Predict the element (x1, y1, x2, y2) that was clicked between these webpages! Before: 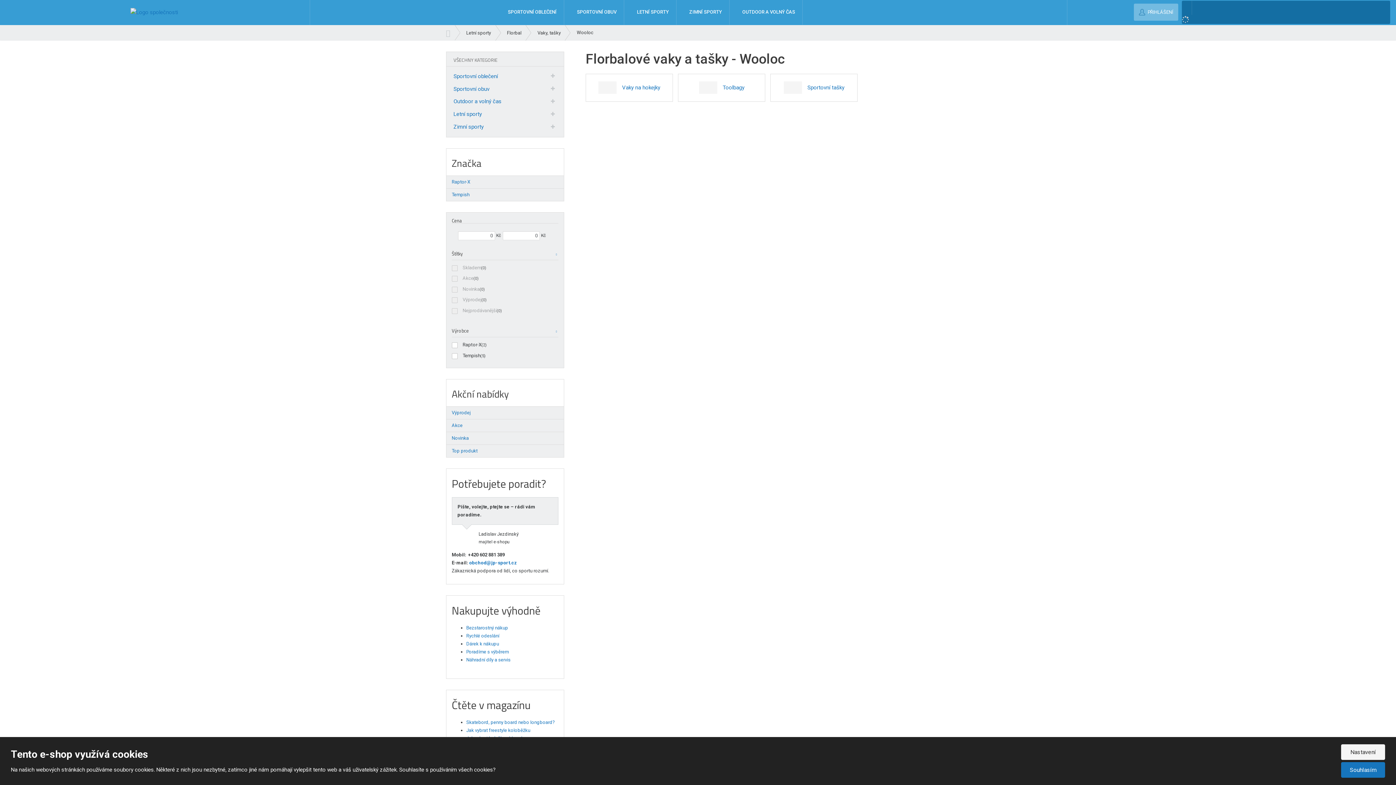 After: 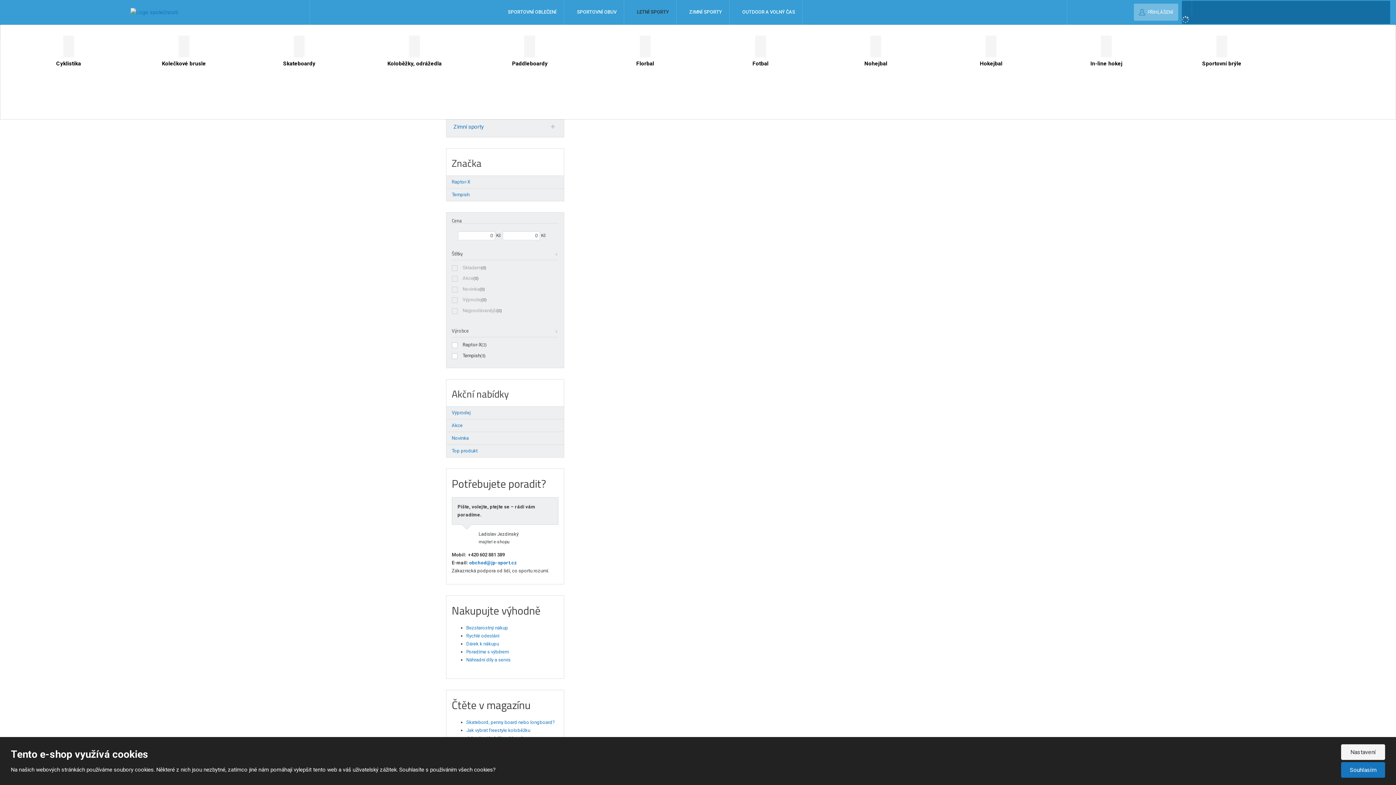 Action: bbox: (624, 0, 676, 24) label:  LETNÍ SPORTY